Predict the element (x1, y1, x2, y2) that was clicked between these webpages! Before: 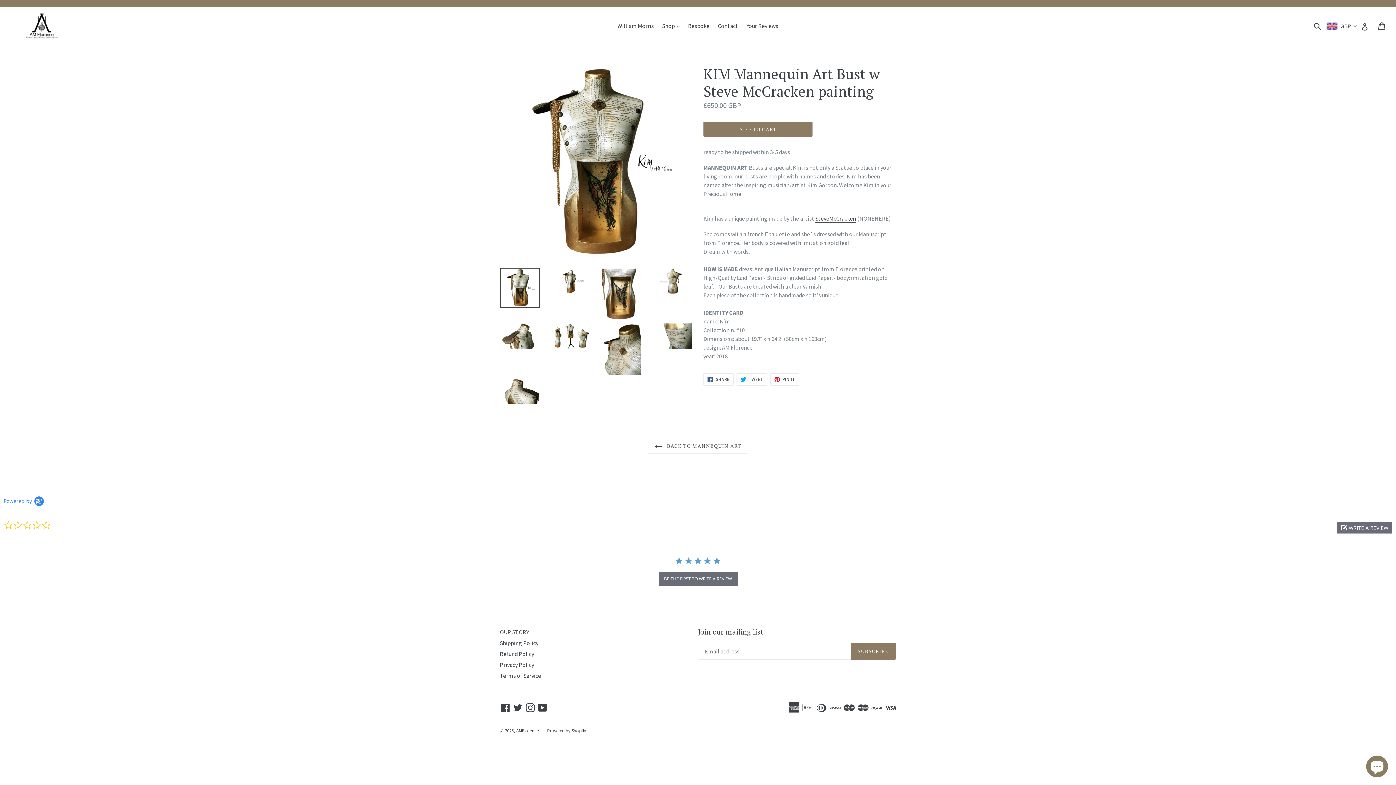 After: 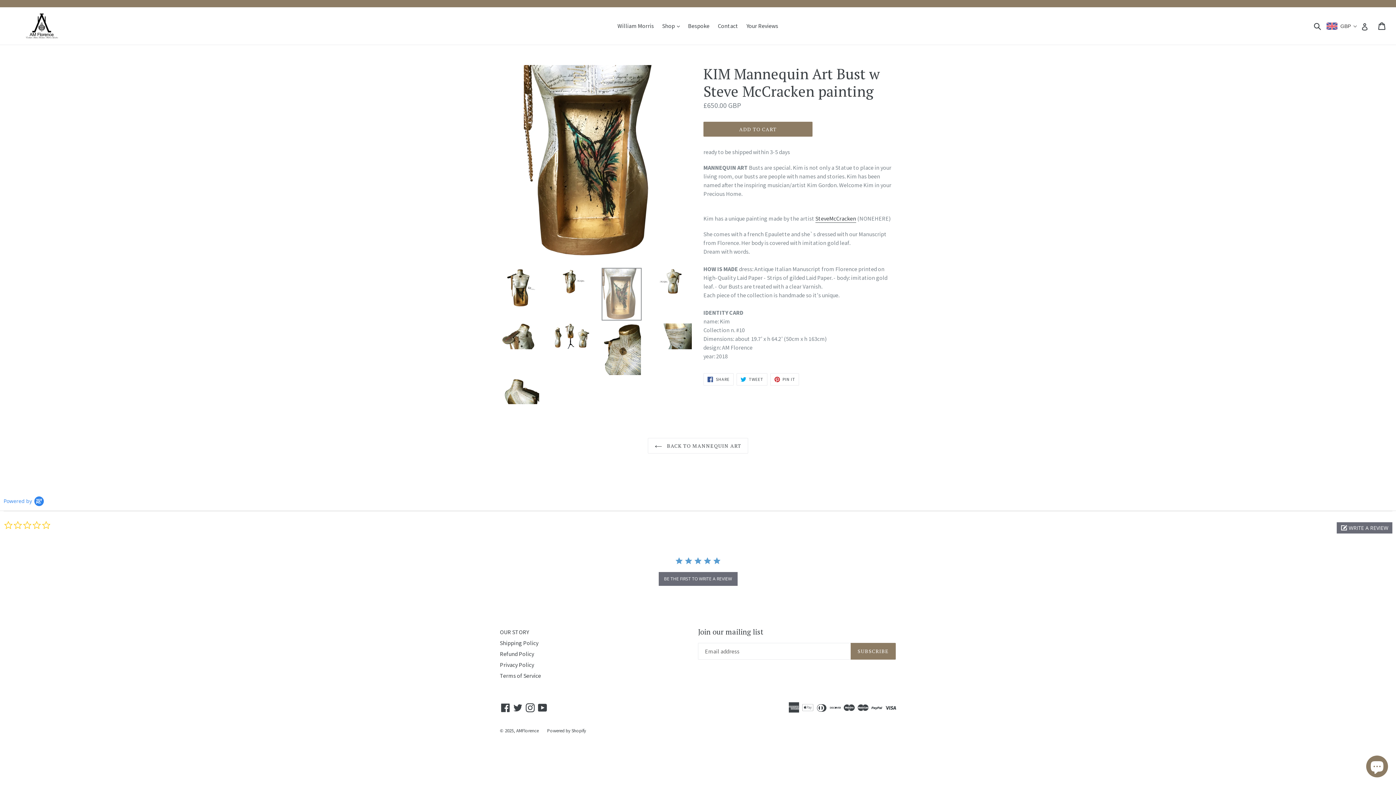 Action: bbox: (601, 268, 641, 320)